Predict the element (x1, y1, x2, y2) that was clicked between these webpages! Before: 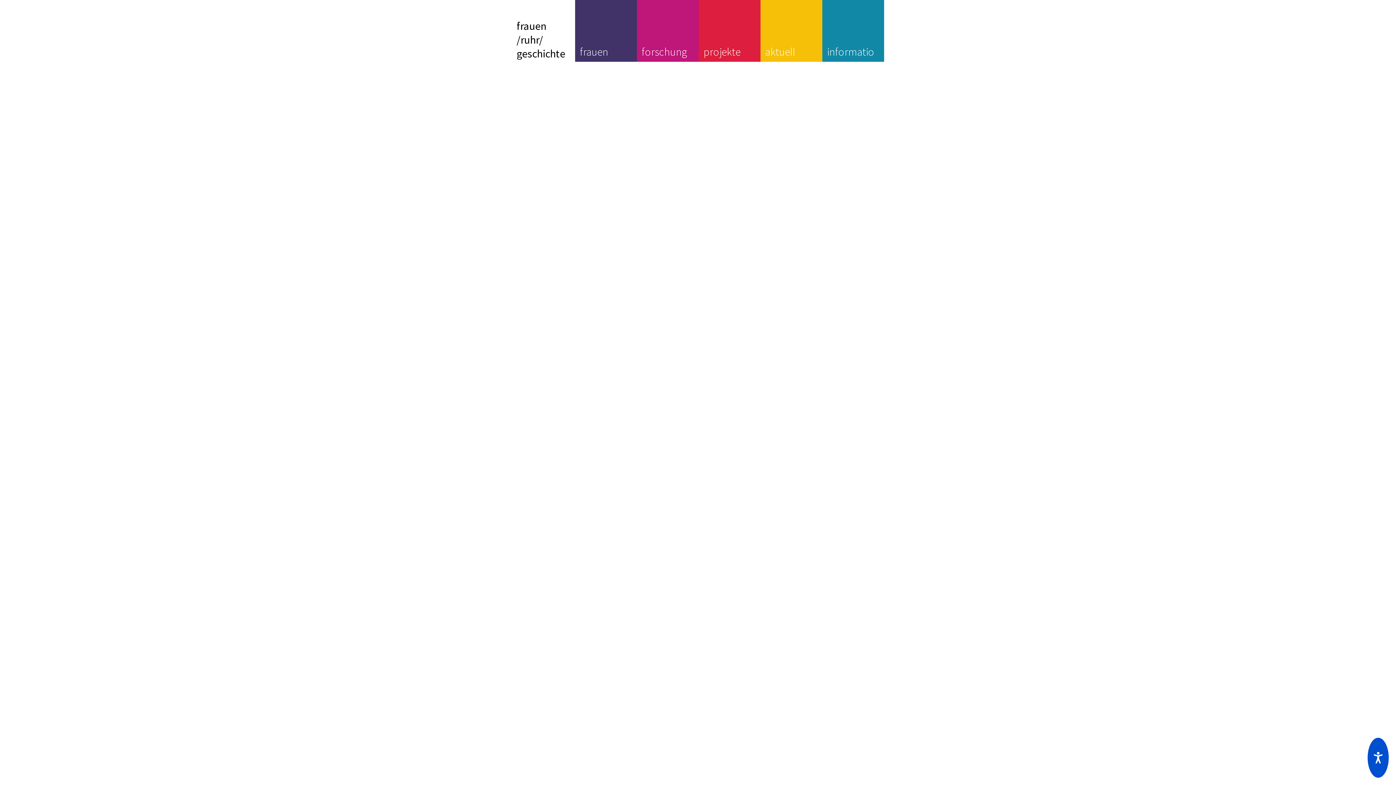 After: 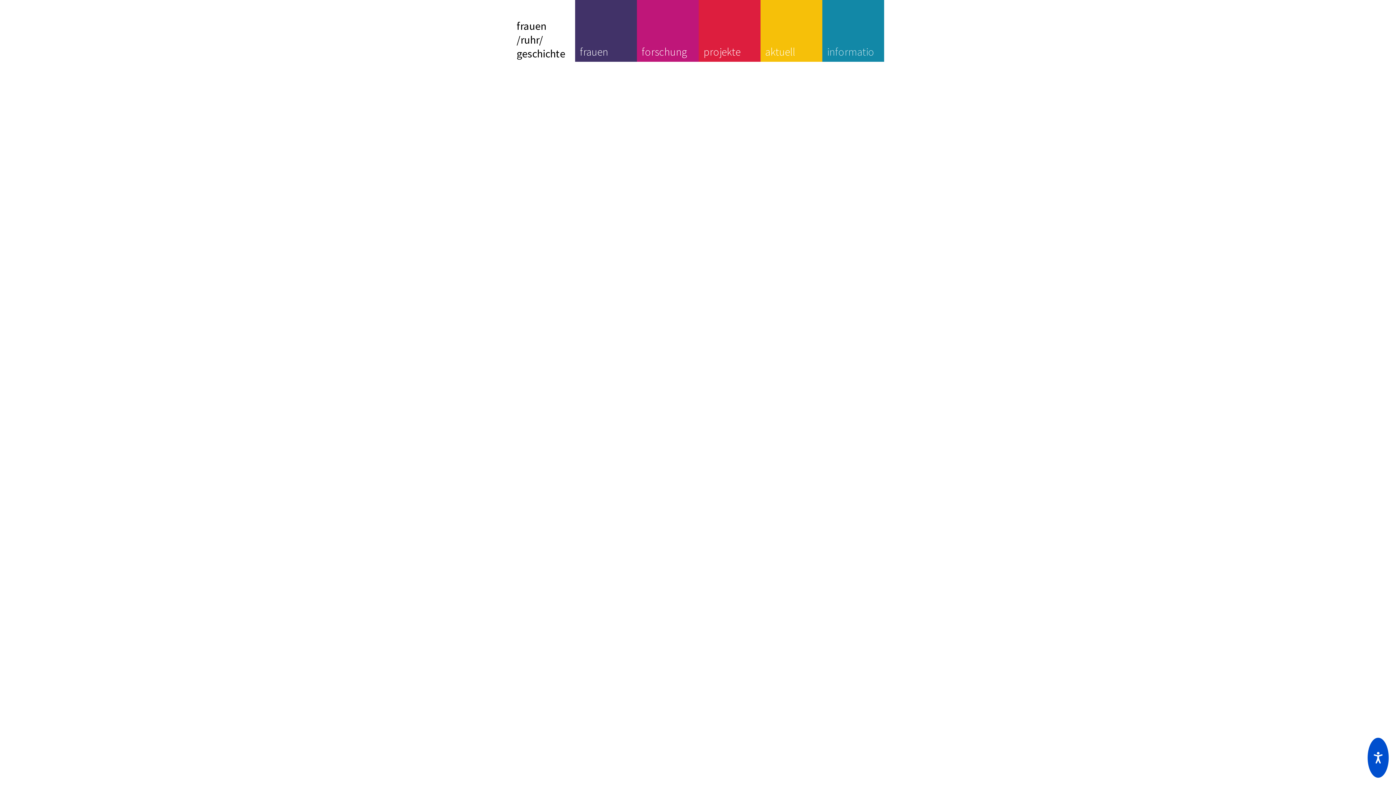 Action: bbox: (827, 4, 879, 75) label: information